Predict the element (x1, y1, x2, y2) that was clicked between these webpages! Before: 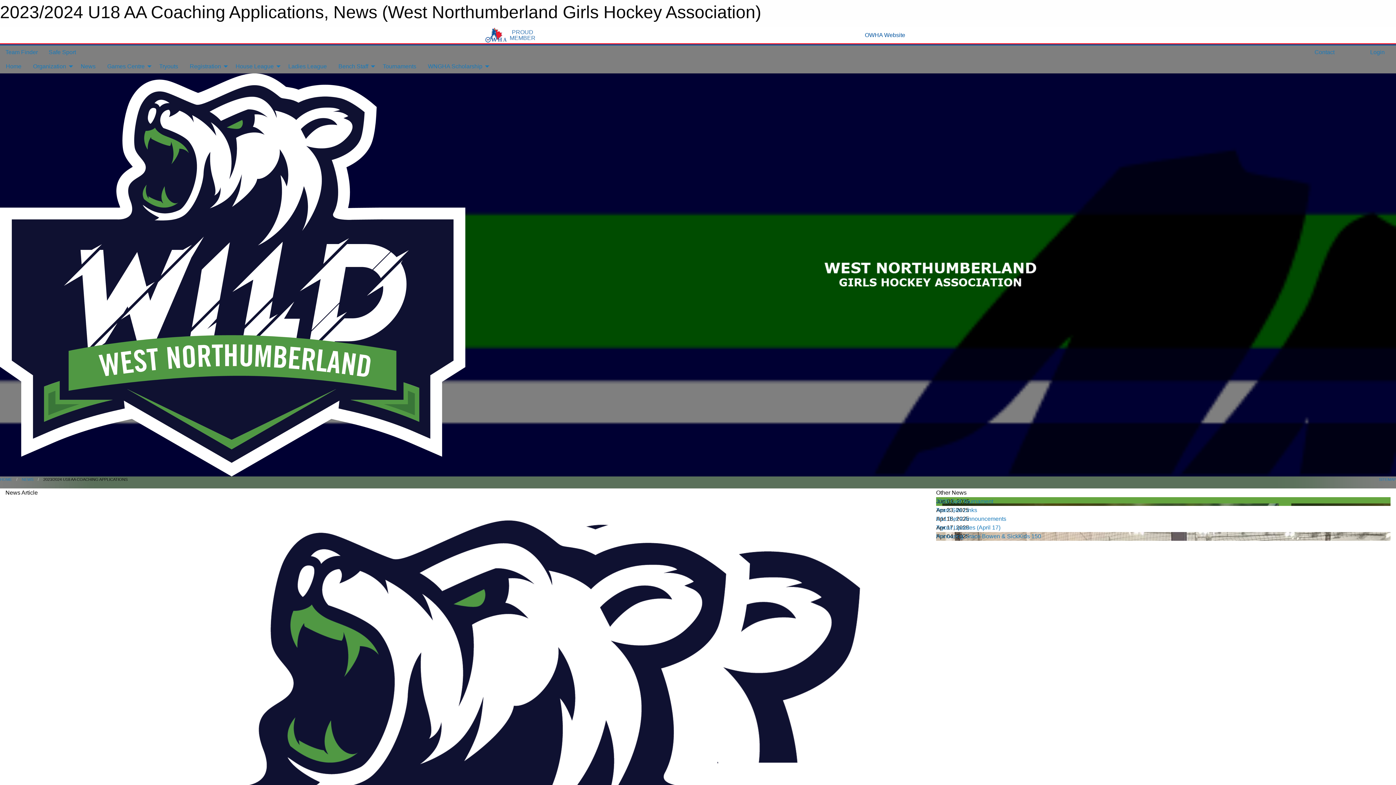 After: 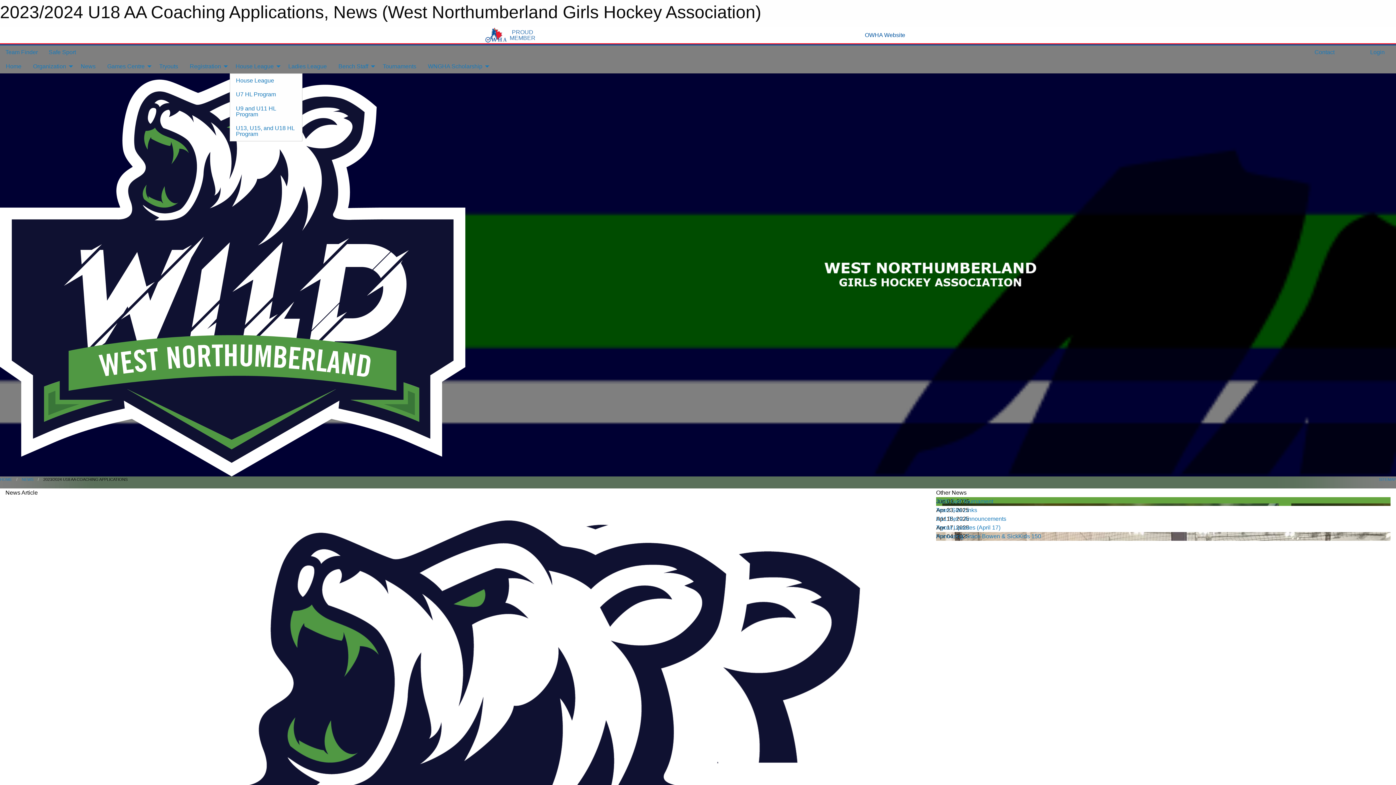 Action: label: House League bbox: (229, 59, 282, 73)